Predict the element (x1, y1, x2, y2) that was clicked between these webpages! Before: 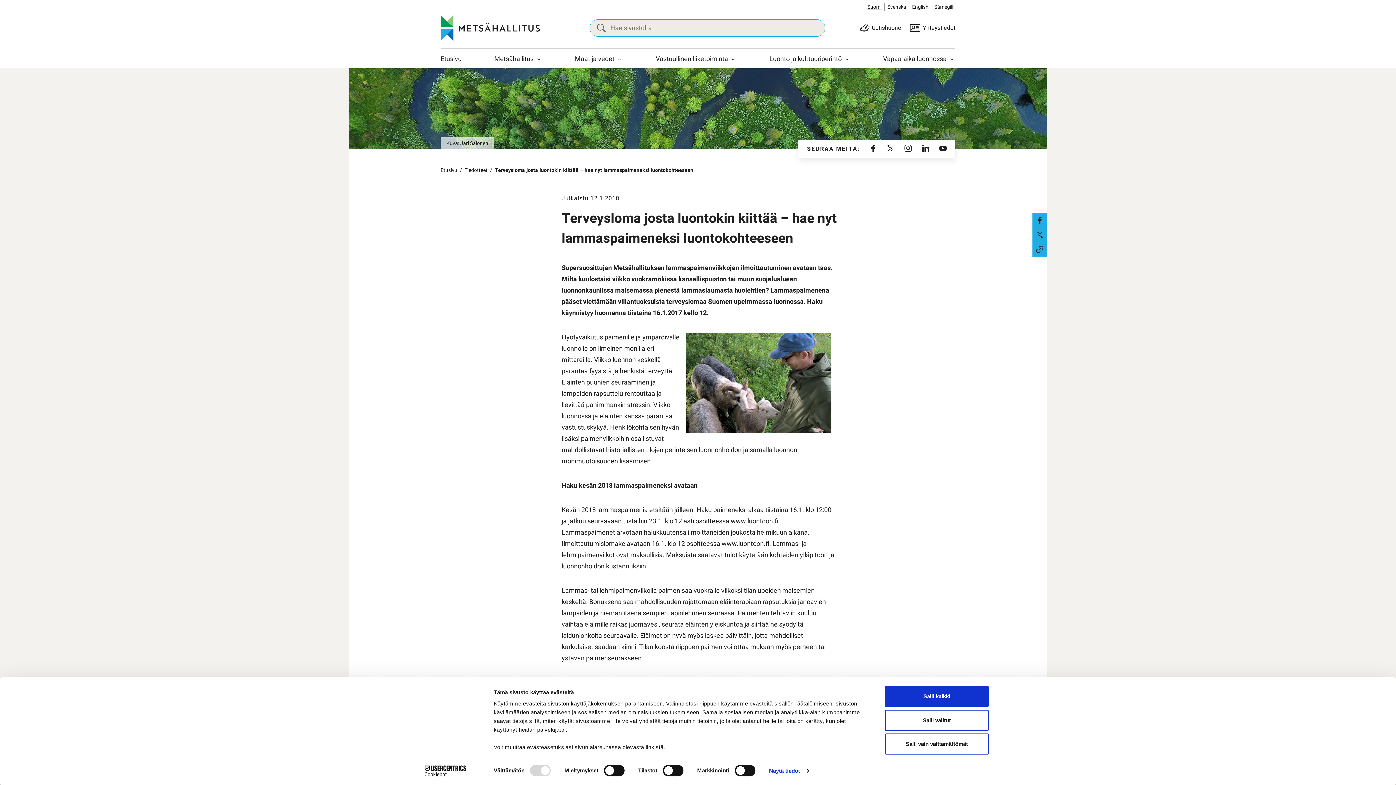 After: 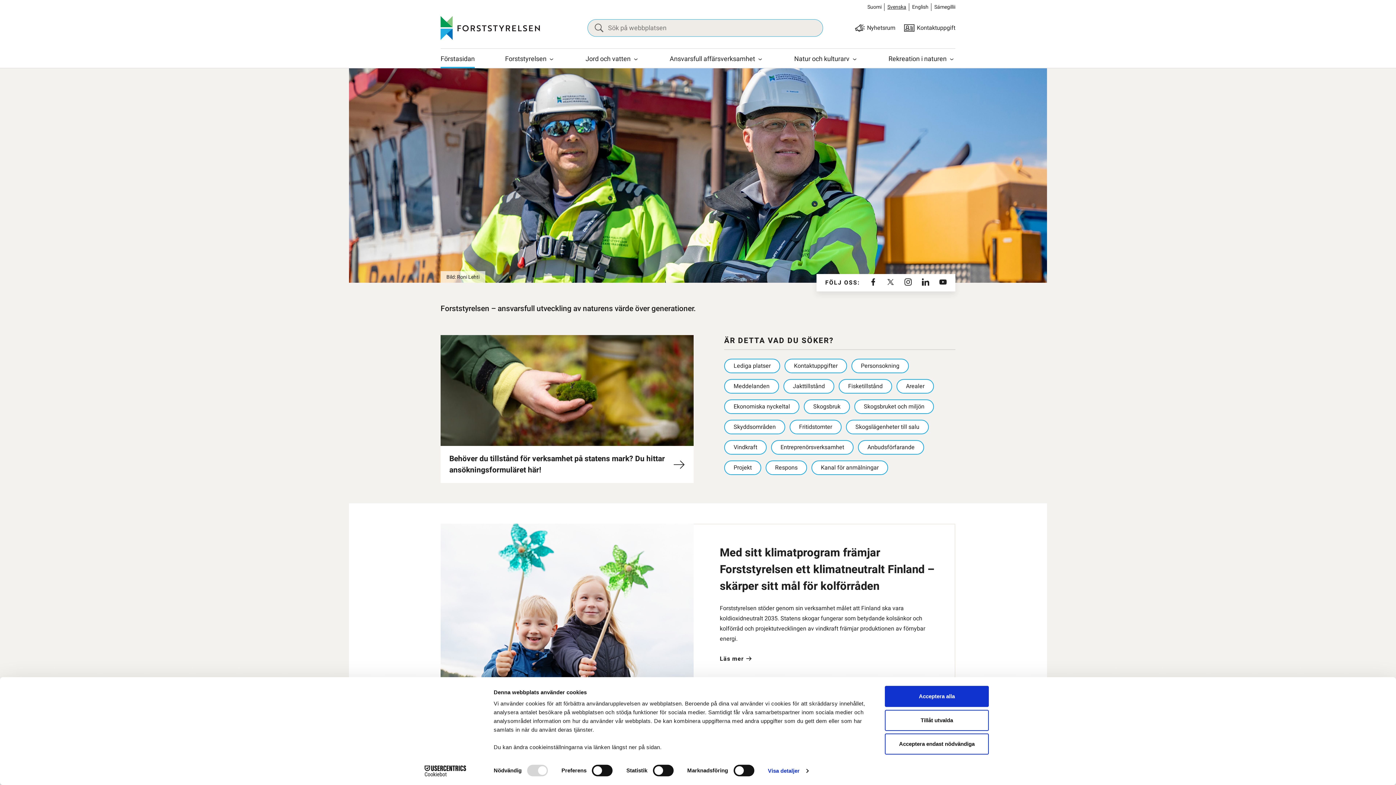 Action: label: Svenska bbox: (887, 3, 906, 10)